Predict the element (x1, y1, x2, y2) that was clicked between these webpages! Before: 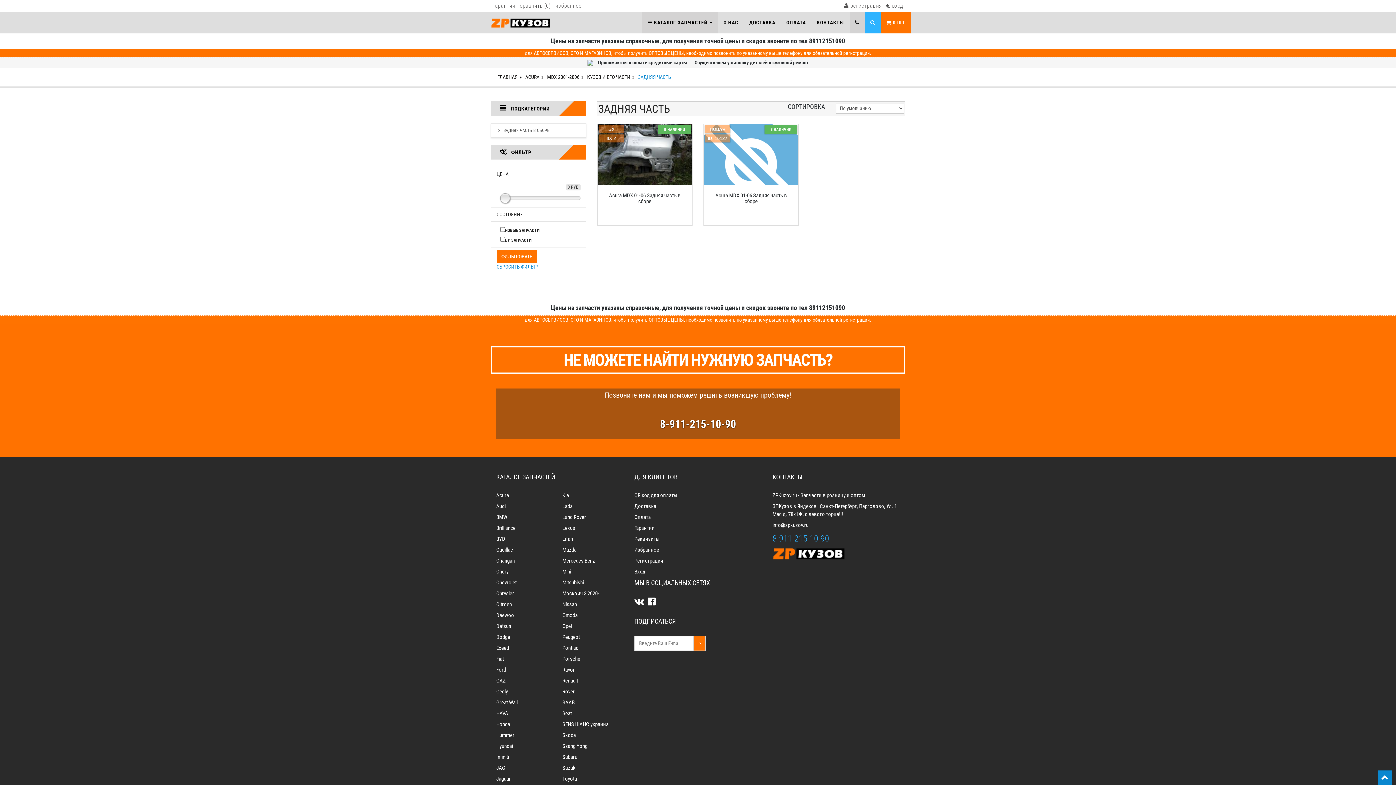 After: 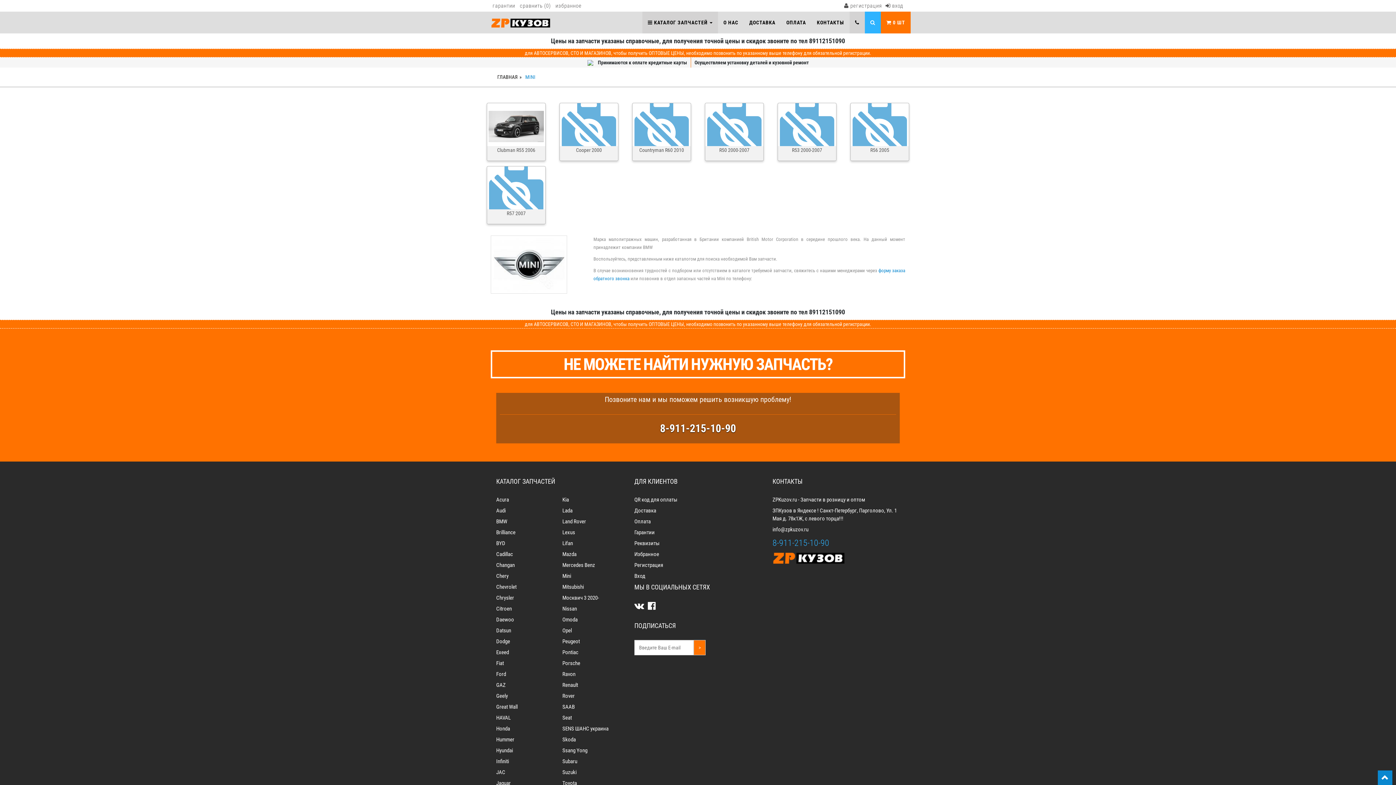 Action: label: Mini bbox: (562, 568, 571, 575)